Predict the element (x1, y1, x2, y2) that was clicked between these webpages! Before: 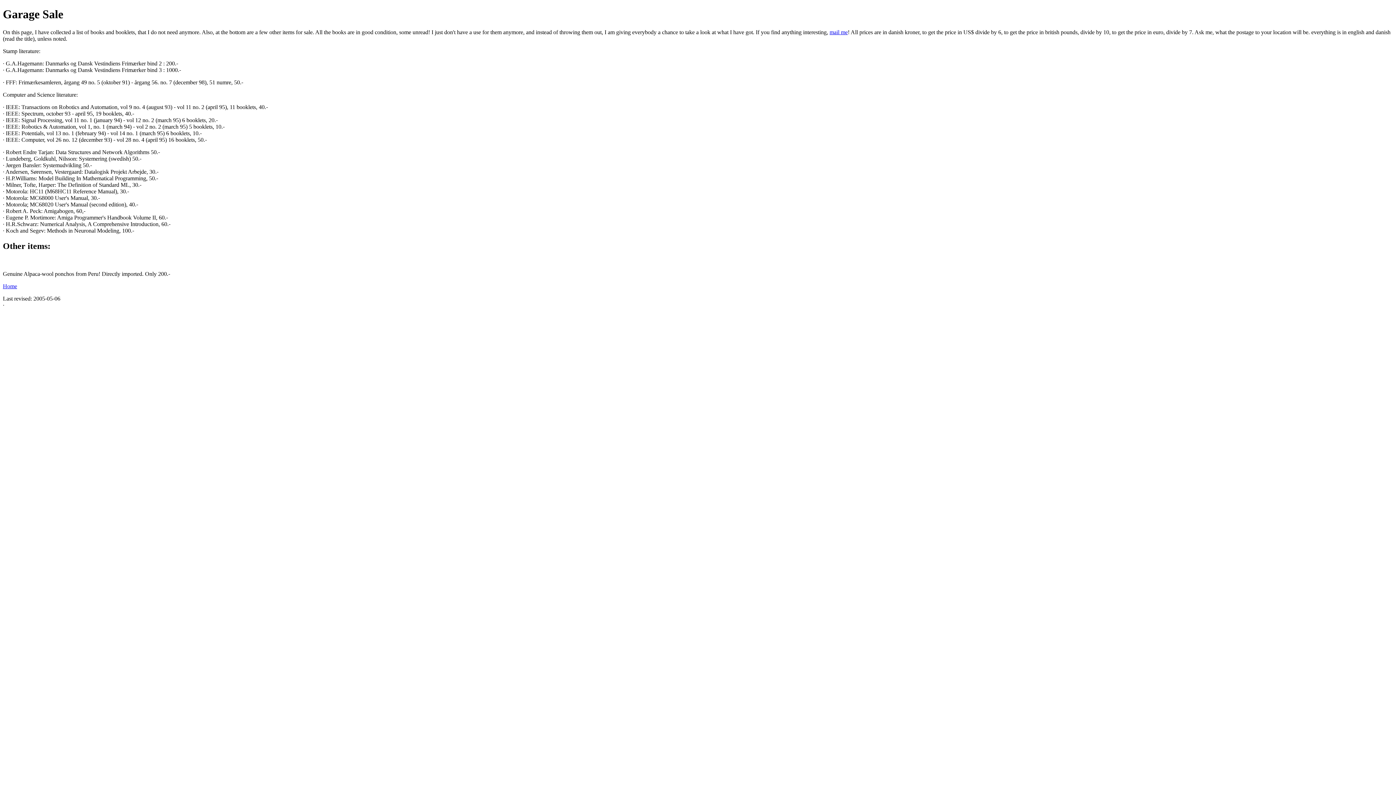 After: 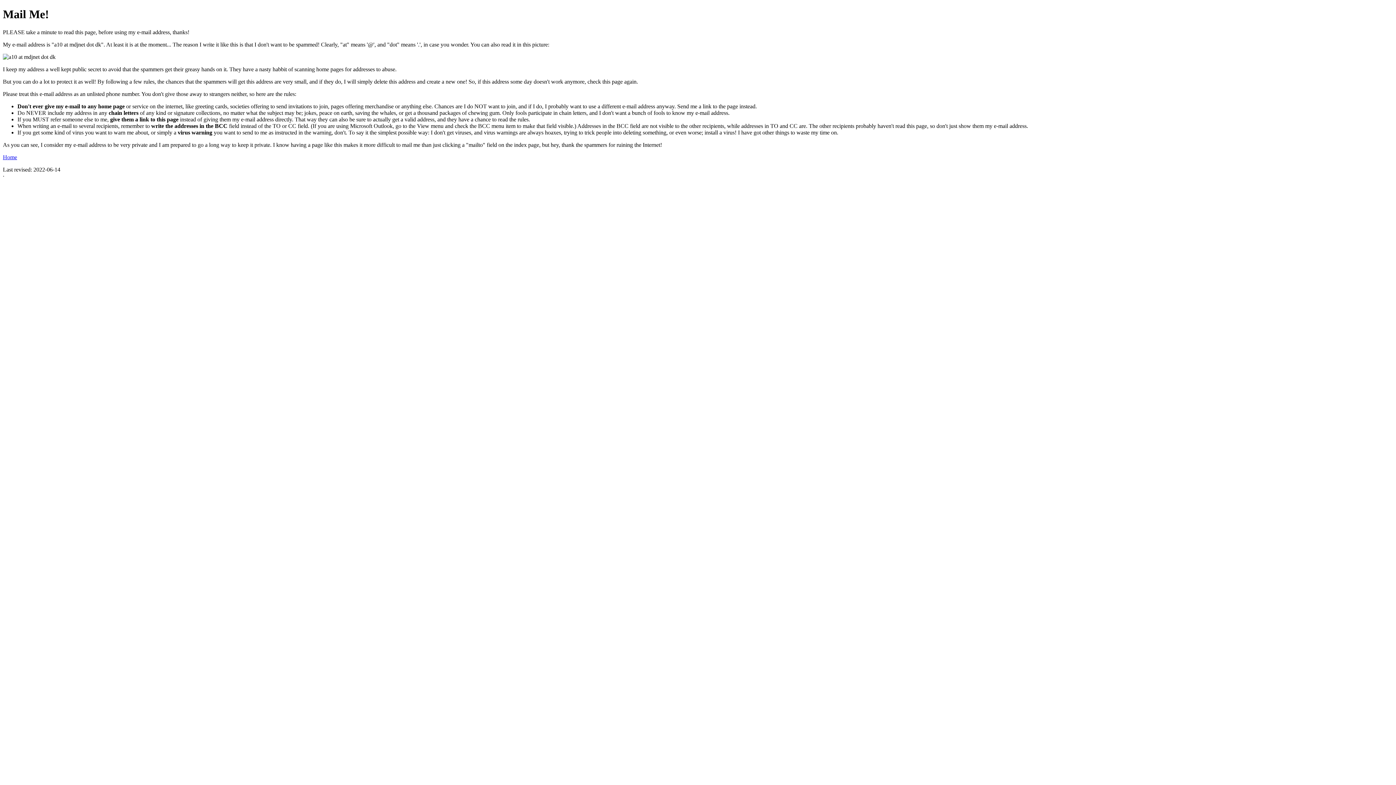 Action: bbox: (829, 29, 848, 35) label: mail me